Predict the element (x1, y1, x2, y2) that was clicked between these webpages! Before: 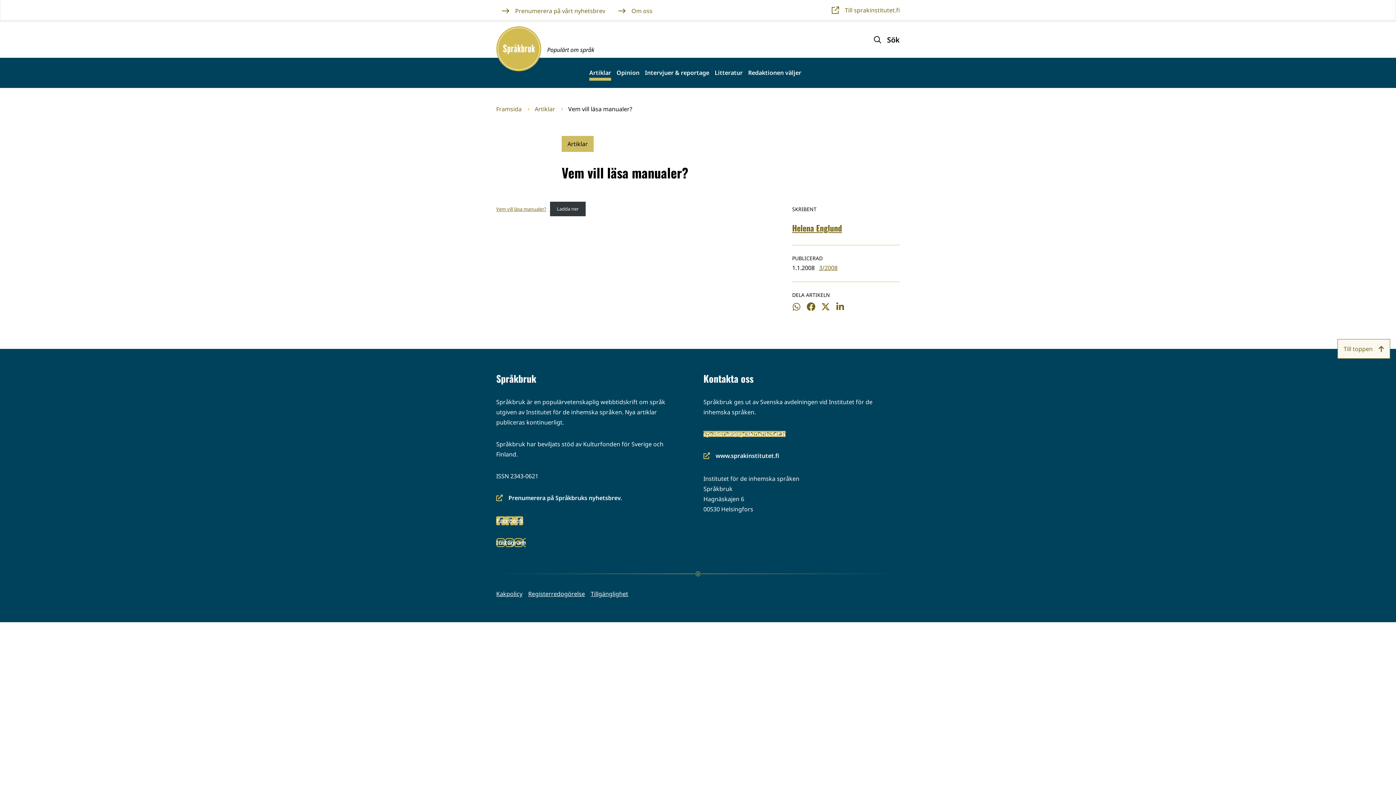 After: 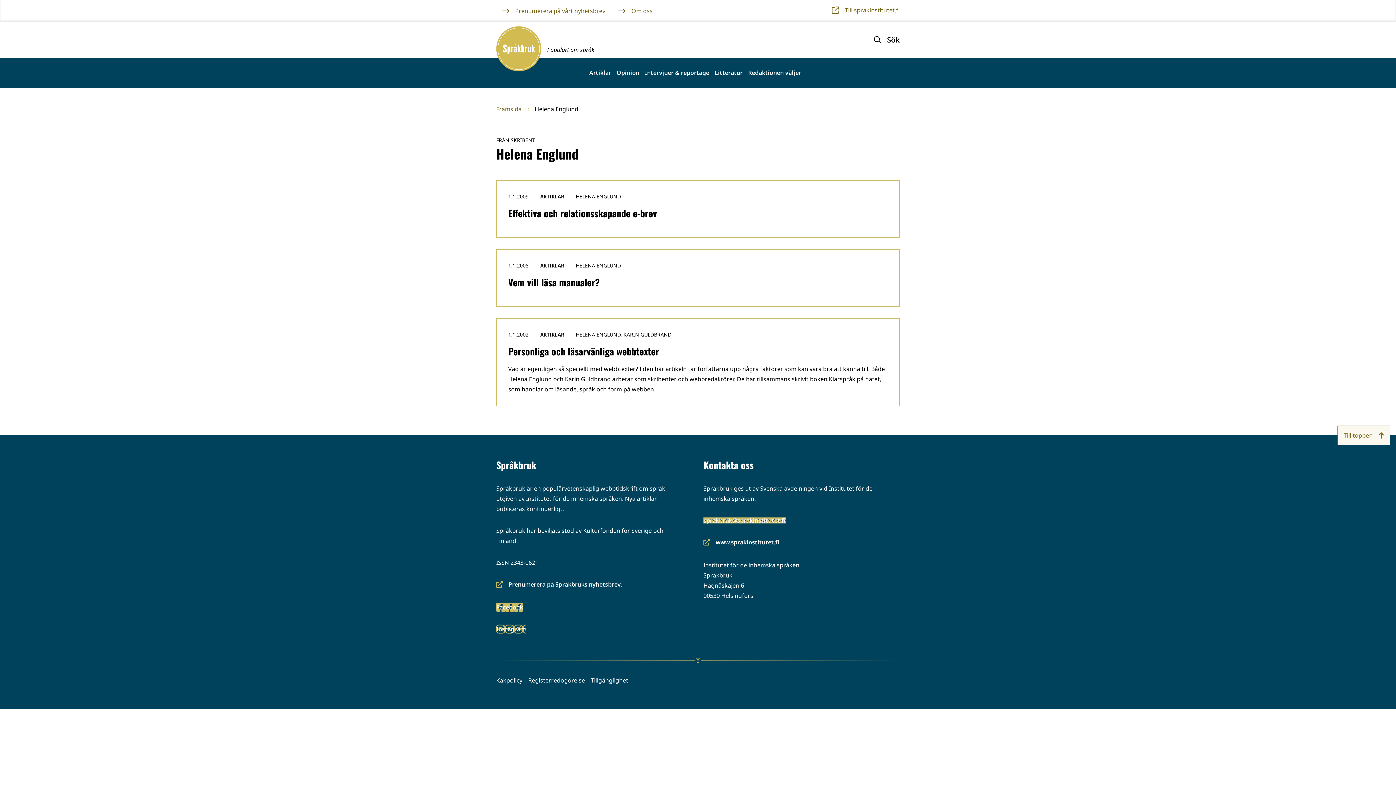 Action: bbox: (792, 222, 842, 233) label: Helena Englund